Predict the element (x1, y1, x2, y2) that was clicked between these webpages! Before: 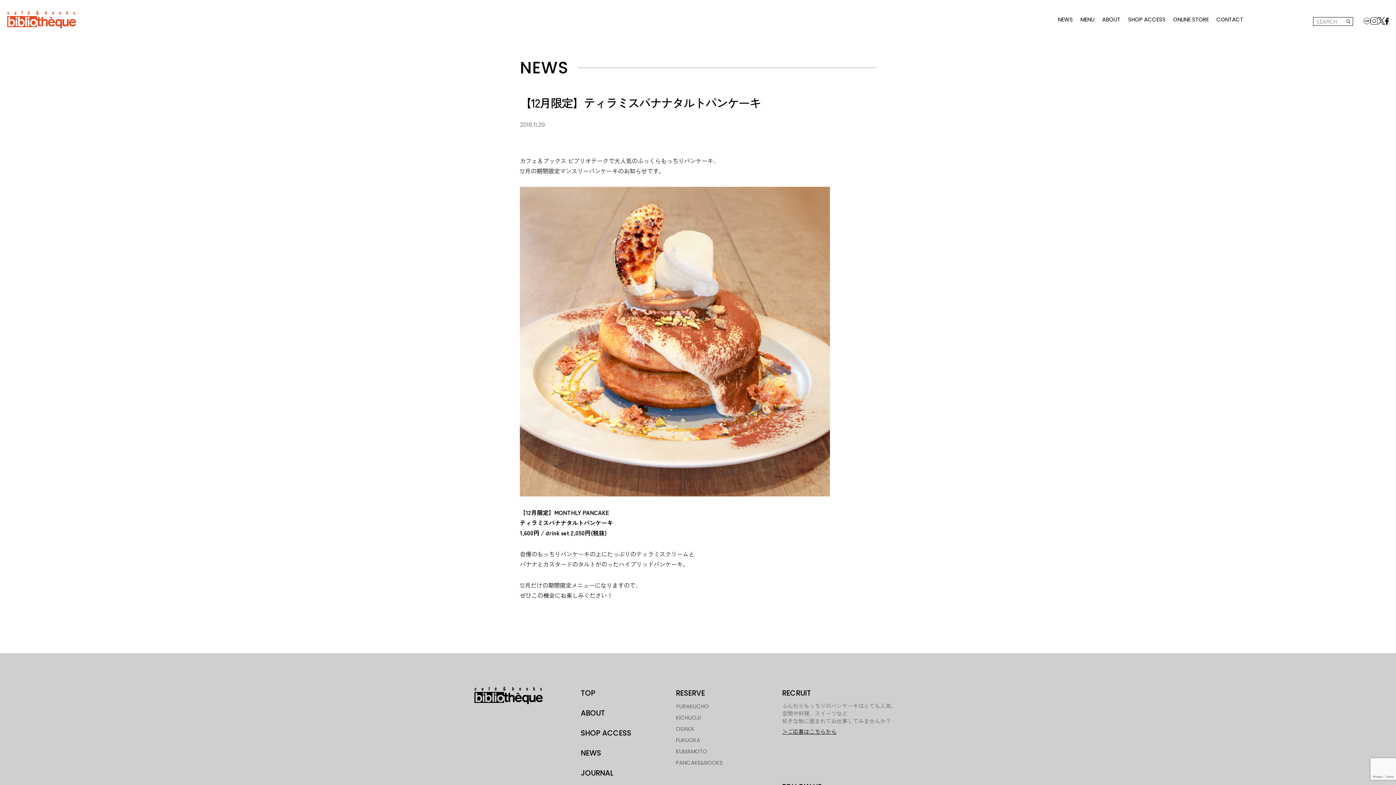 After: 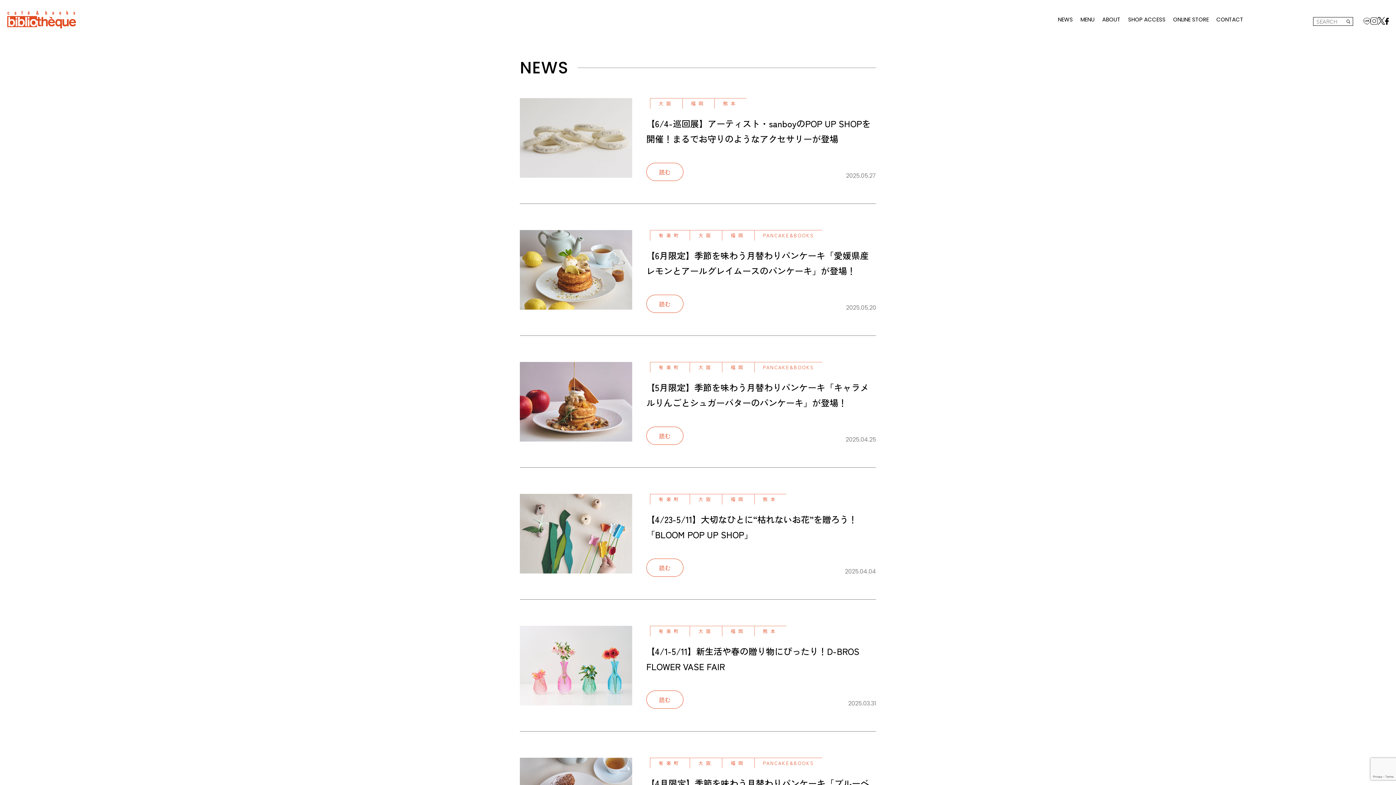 Action: label: NEWS bbox: (1058, 15, 1073, 23)